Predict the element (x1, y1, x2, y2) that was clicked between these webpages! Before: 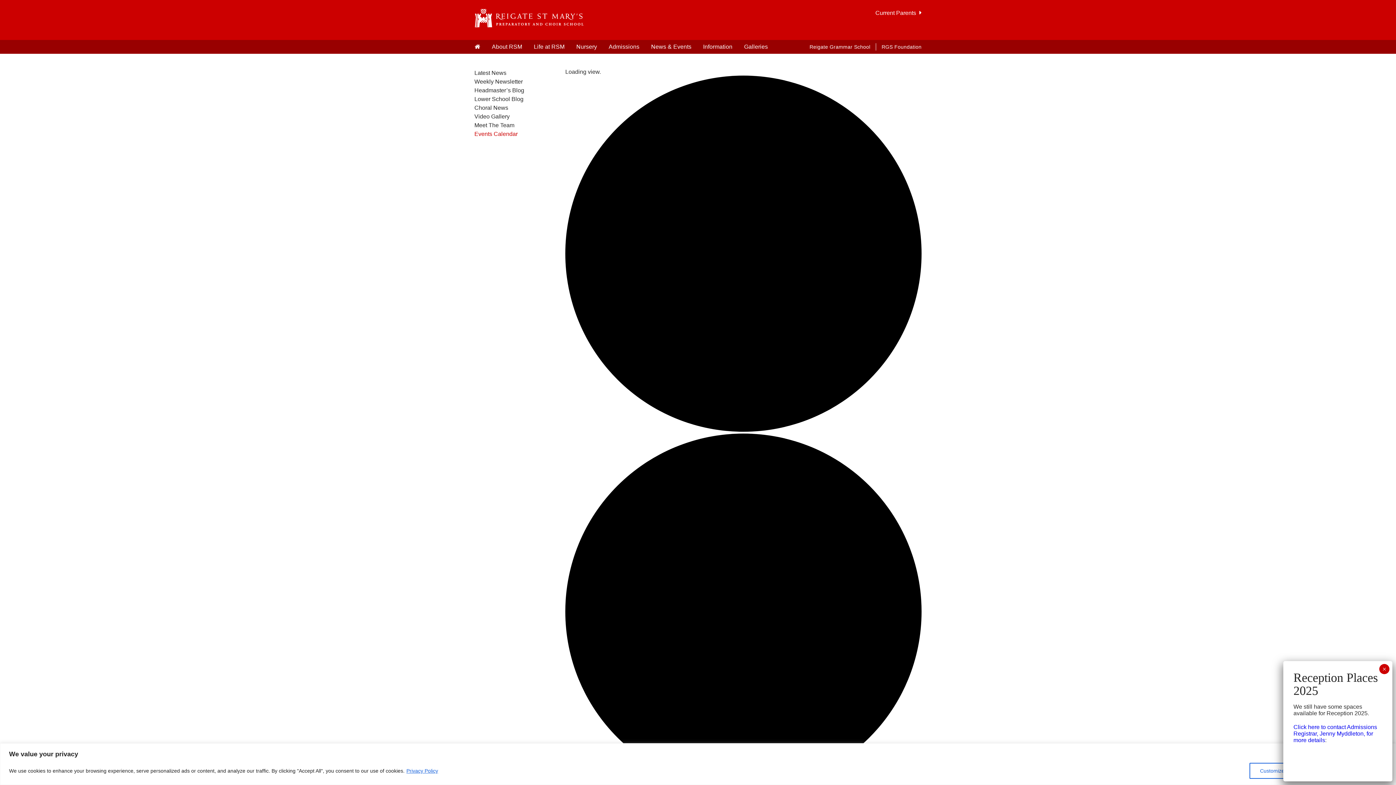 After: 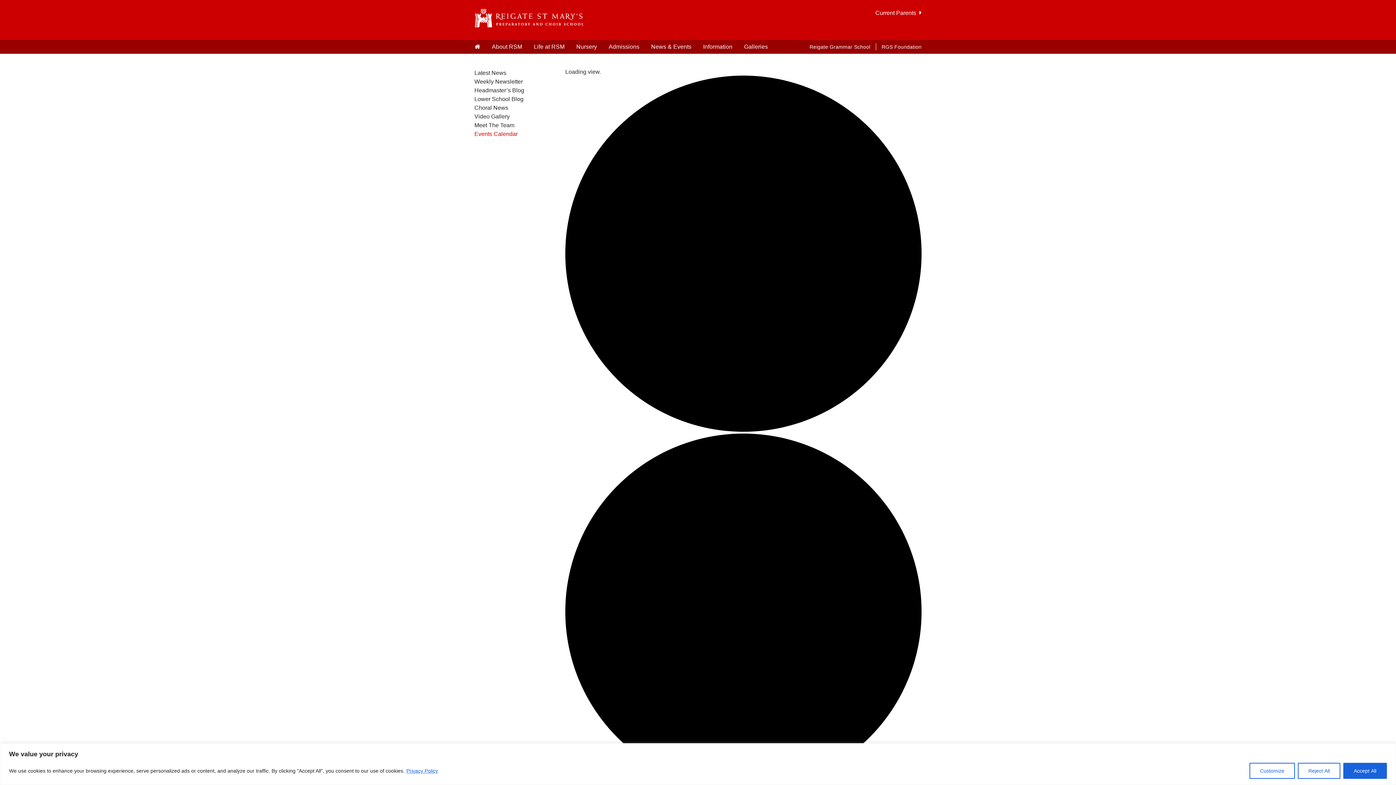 Action: label: Close bbox: (1379, 664, 1389, 674)